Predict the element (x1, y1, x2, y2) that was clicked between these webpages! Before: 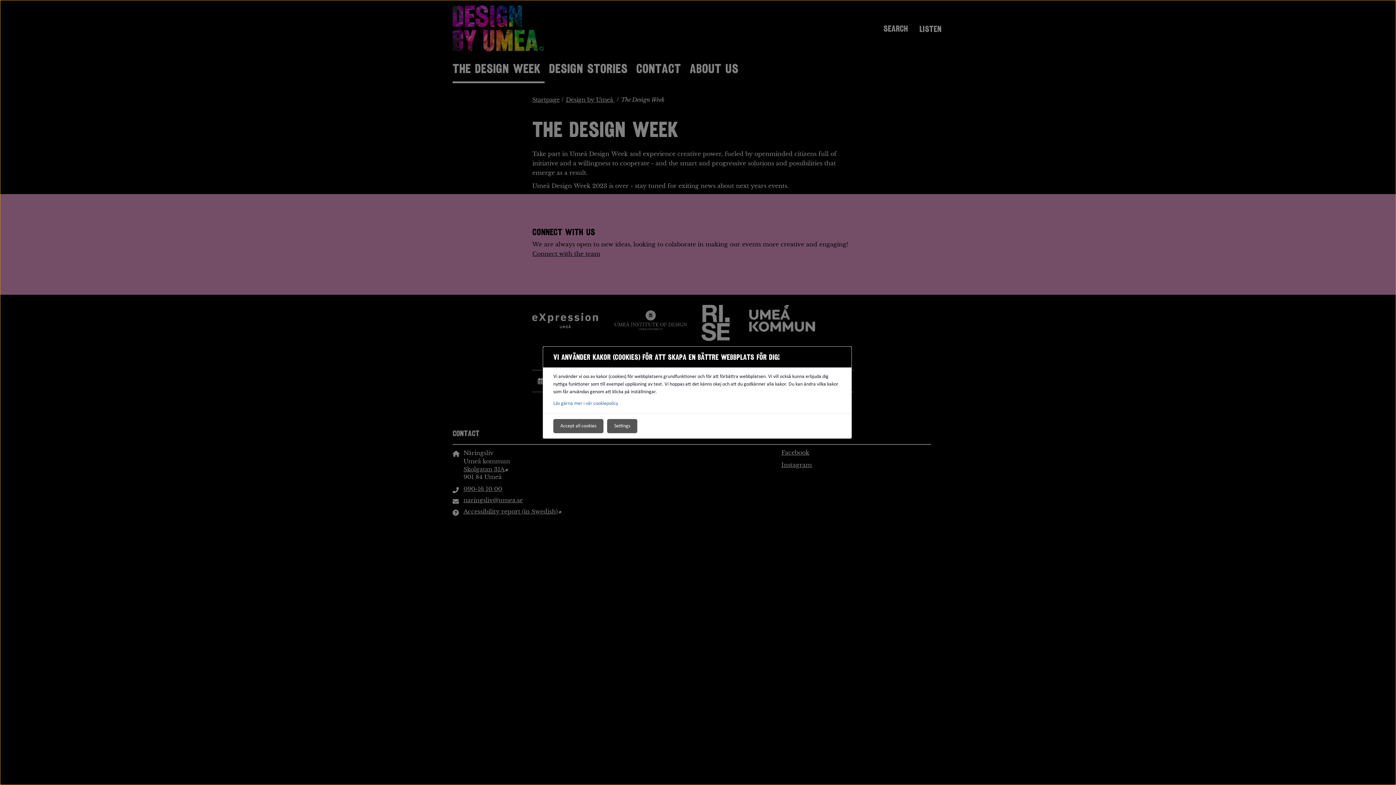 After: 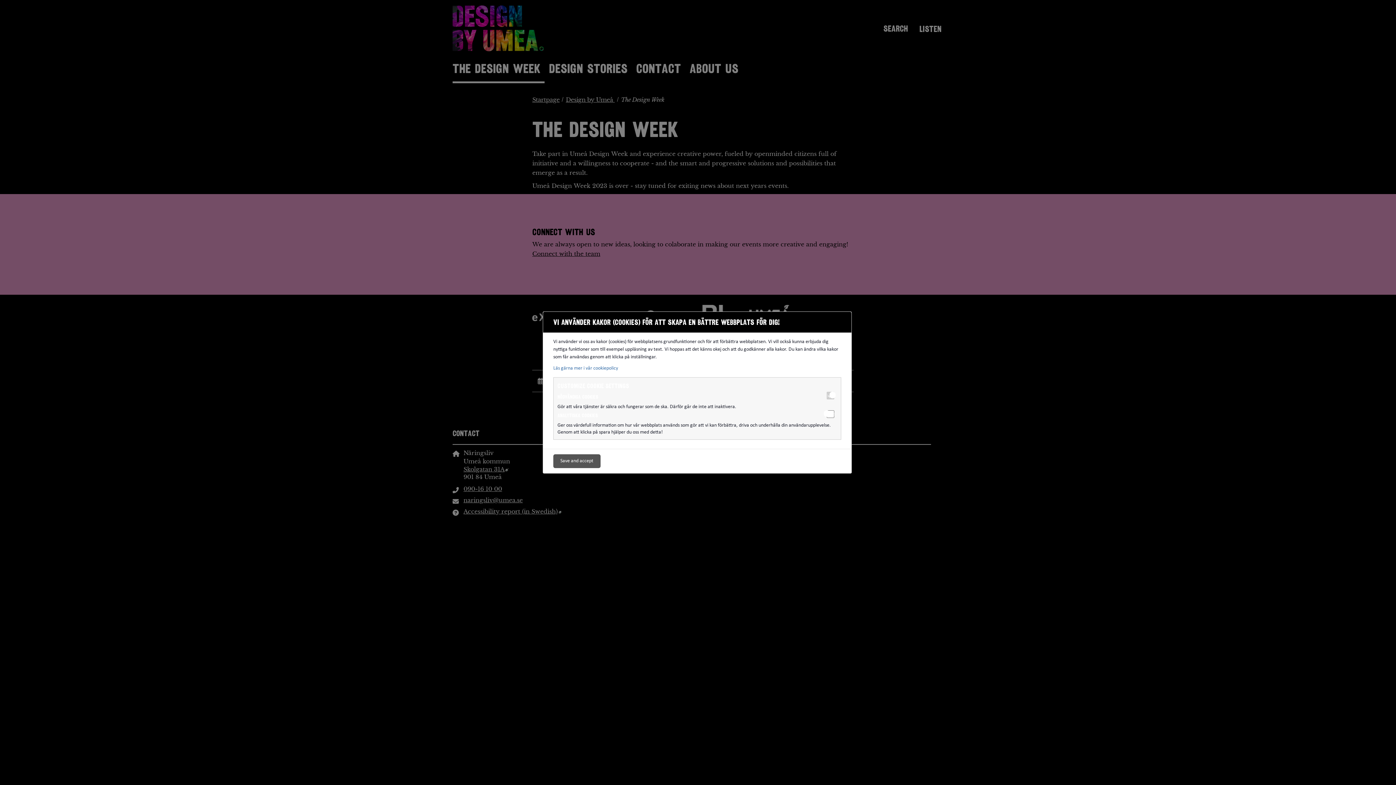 Action: label: Settings bbox: (607, 419, 637, 433)